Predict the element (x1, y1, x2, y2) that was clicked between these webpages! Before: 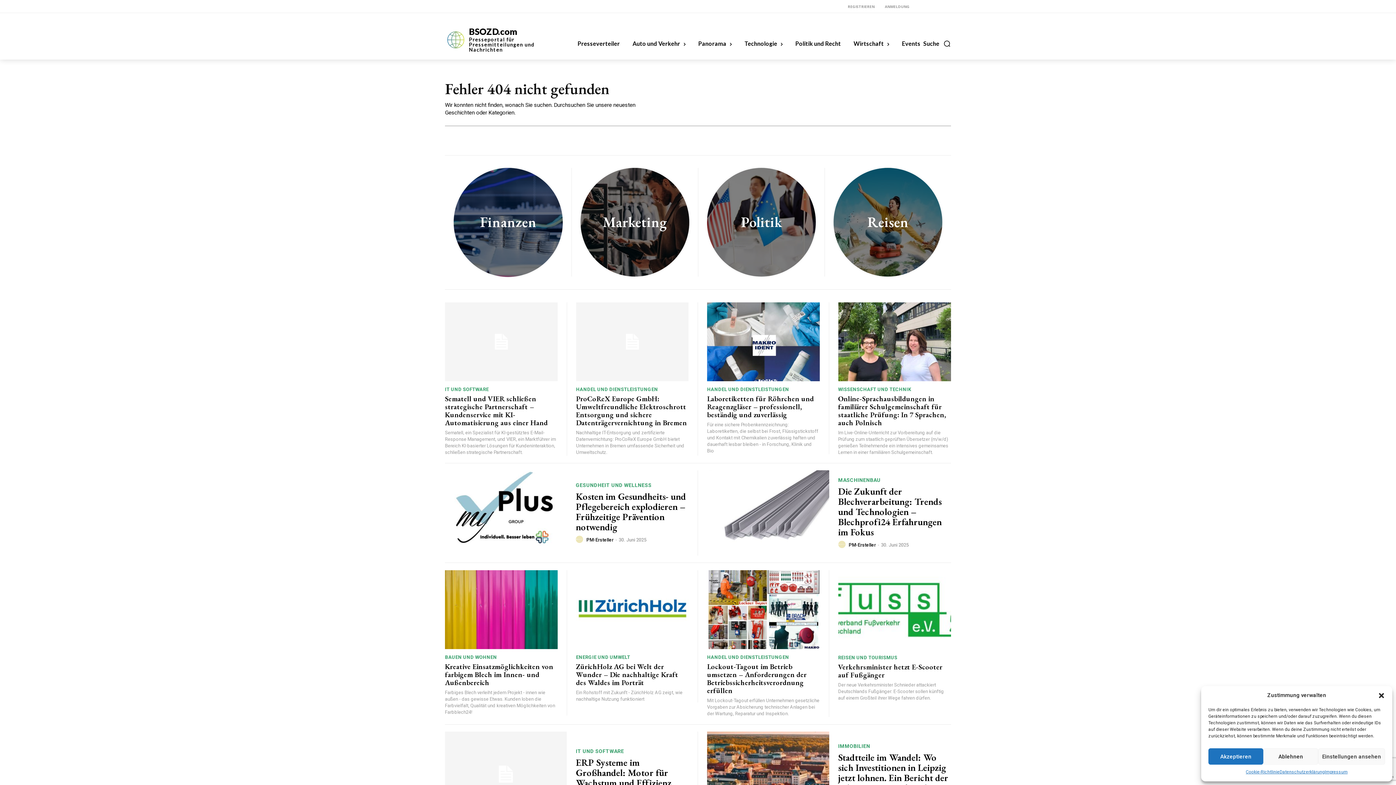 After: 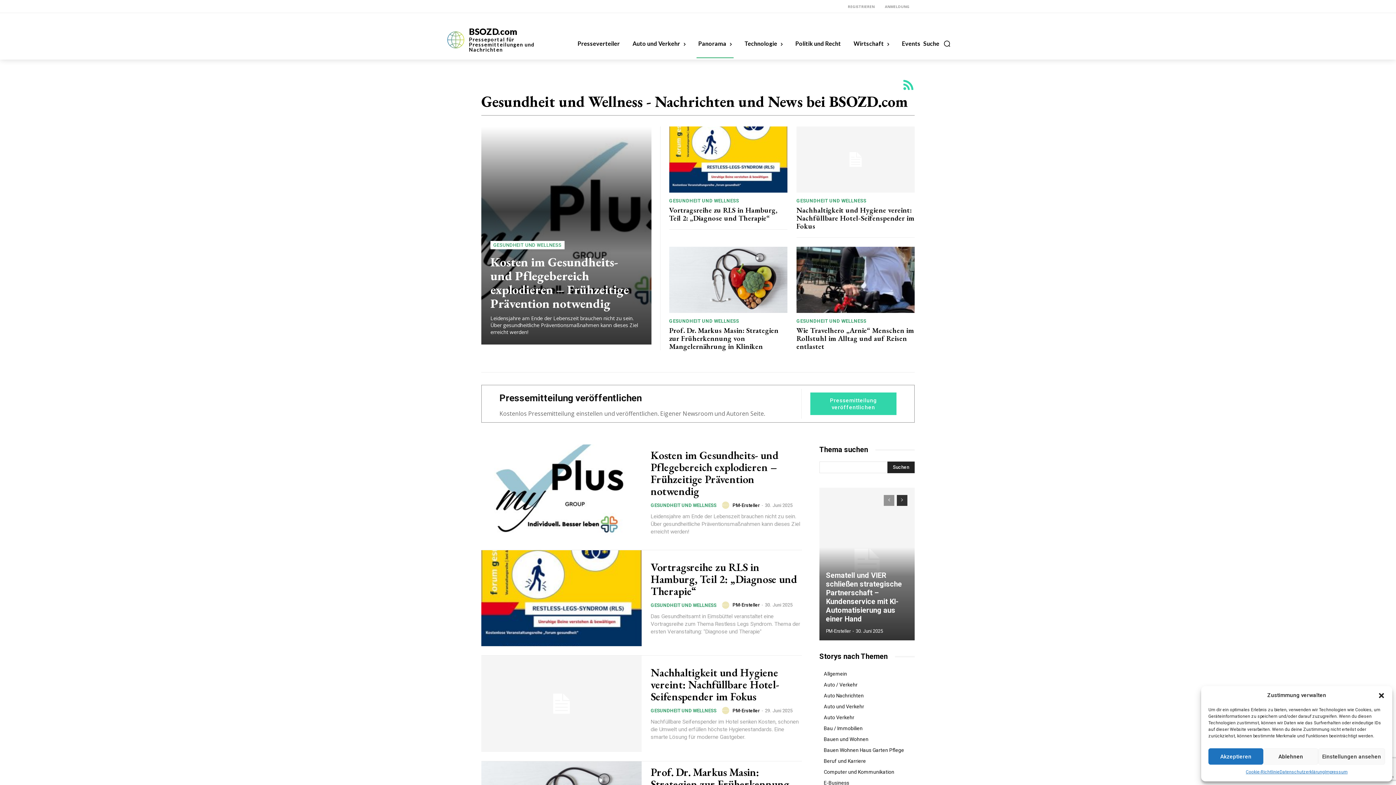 Action: label: GESUNDHEIT UND WELLNESS bbox: (576, 482, 651, 487)